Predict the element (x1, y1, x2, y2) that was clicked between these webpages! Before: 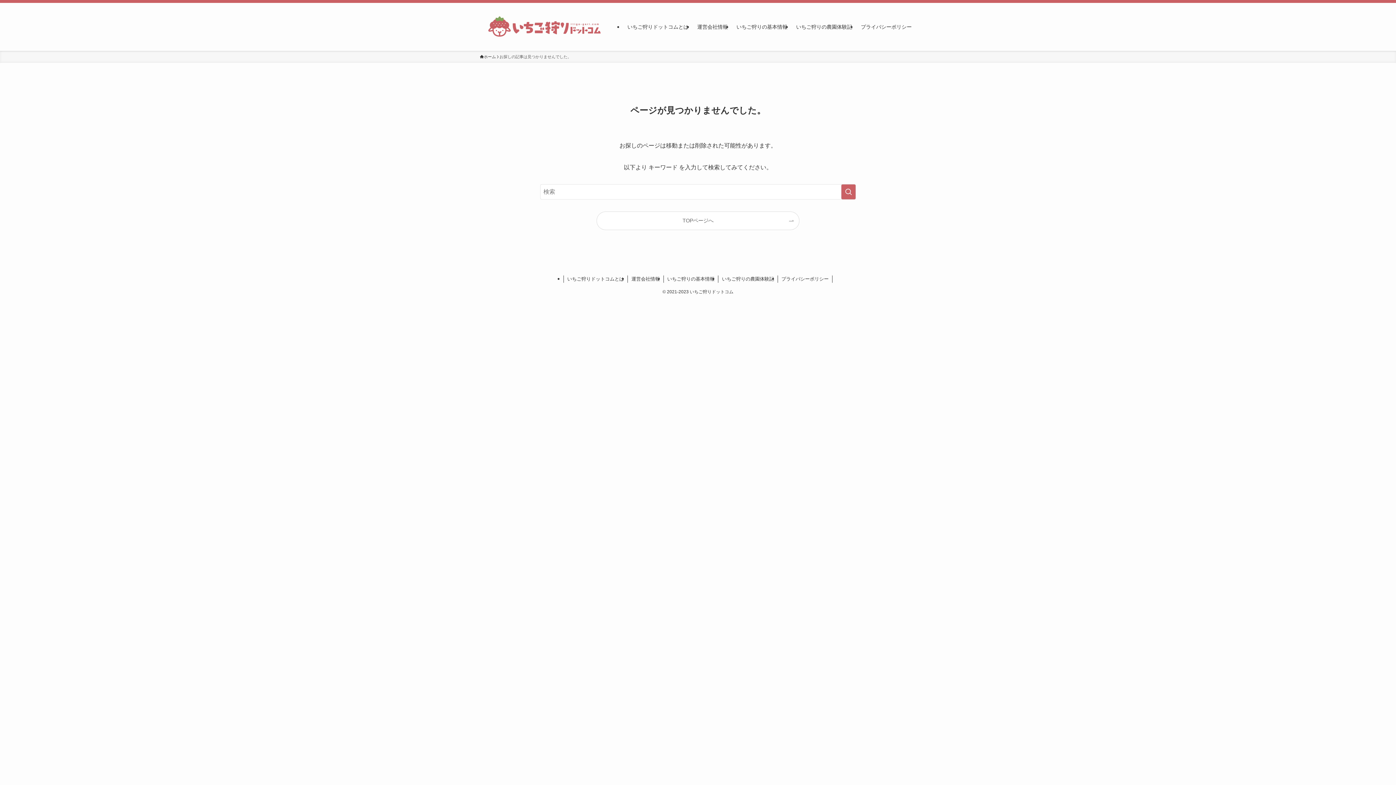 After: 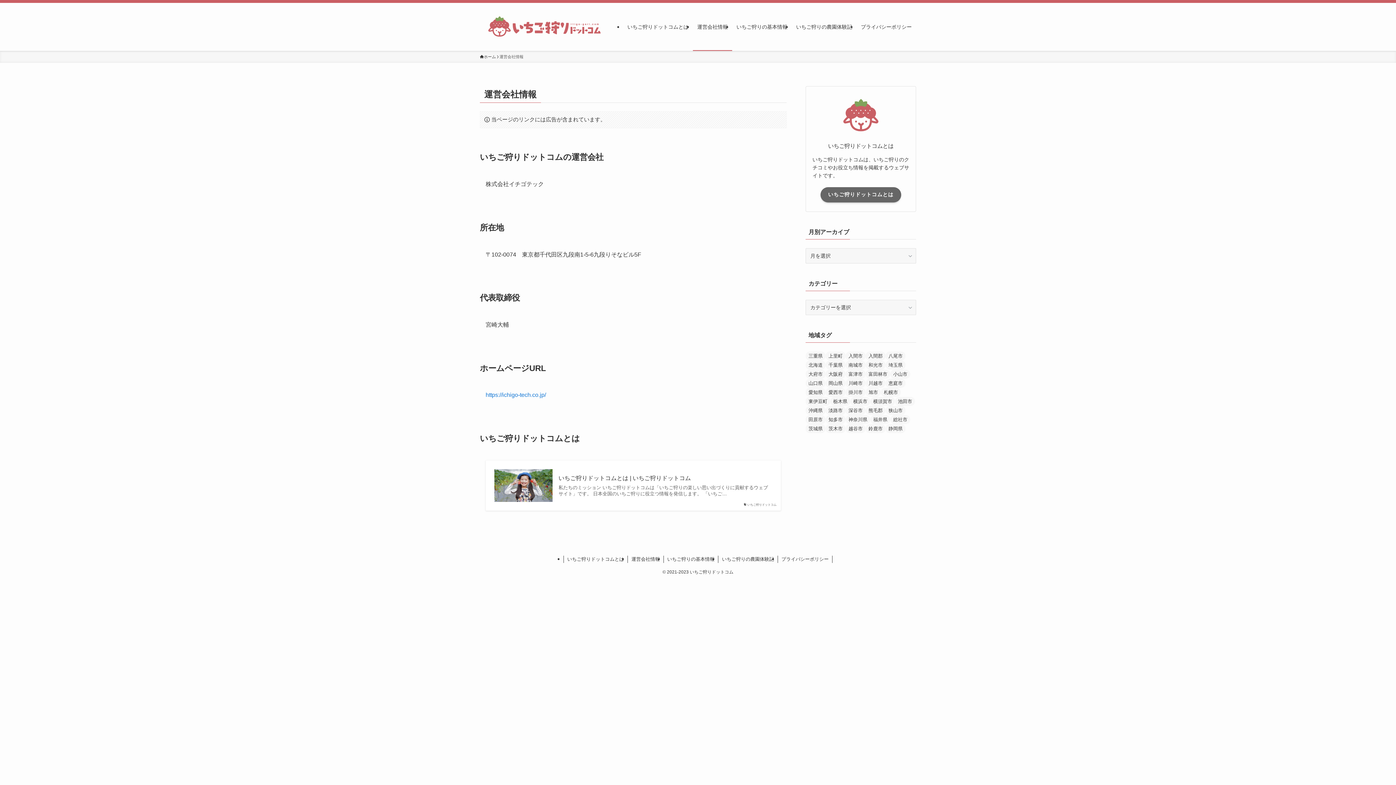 Action: bbox: (693, 2, 732, 50) label: 運営会社情報